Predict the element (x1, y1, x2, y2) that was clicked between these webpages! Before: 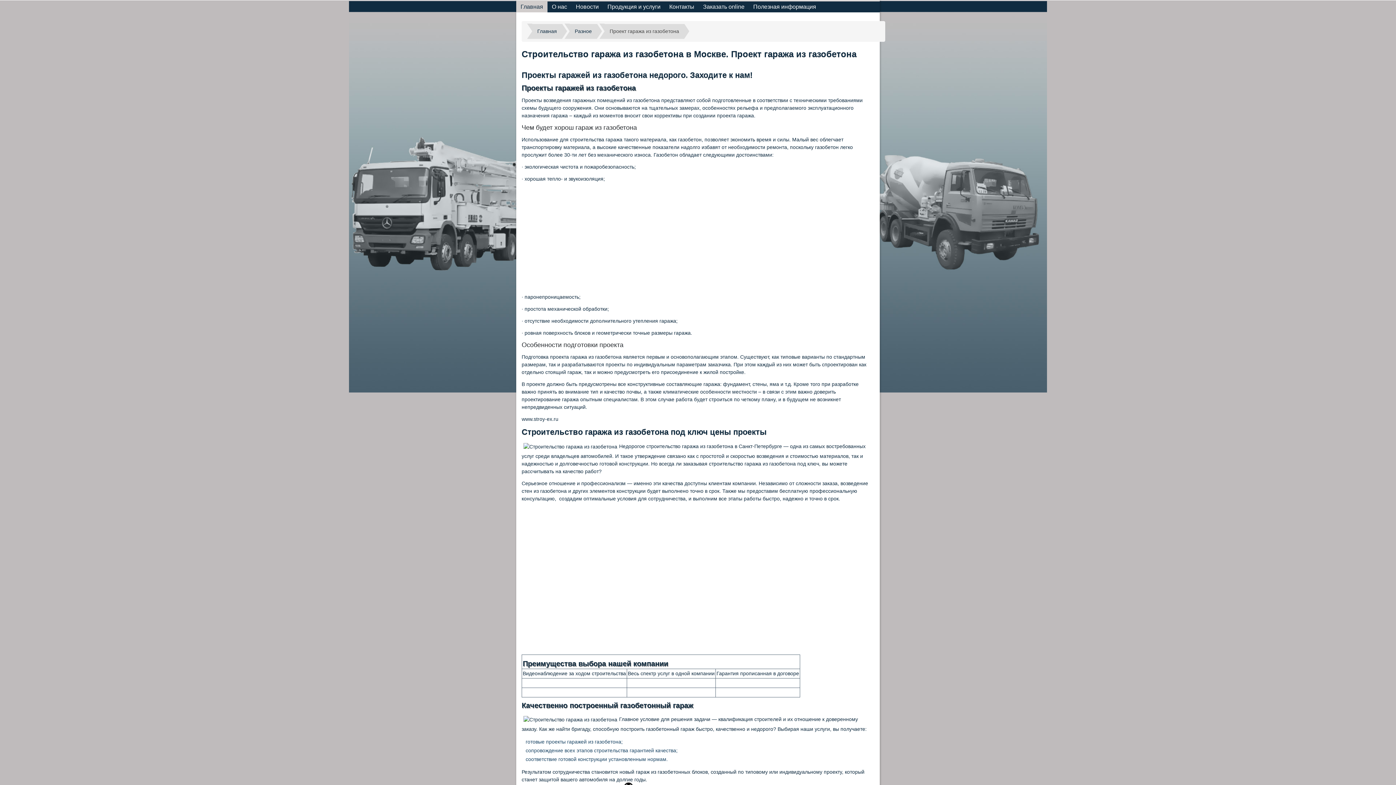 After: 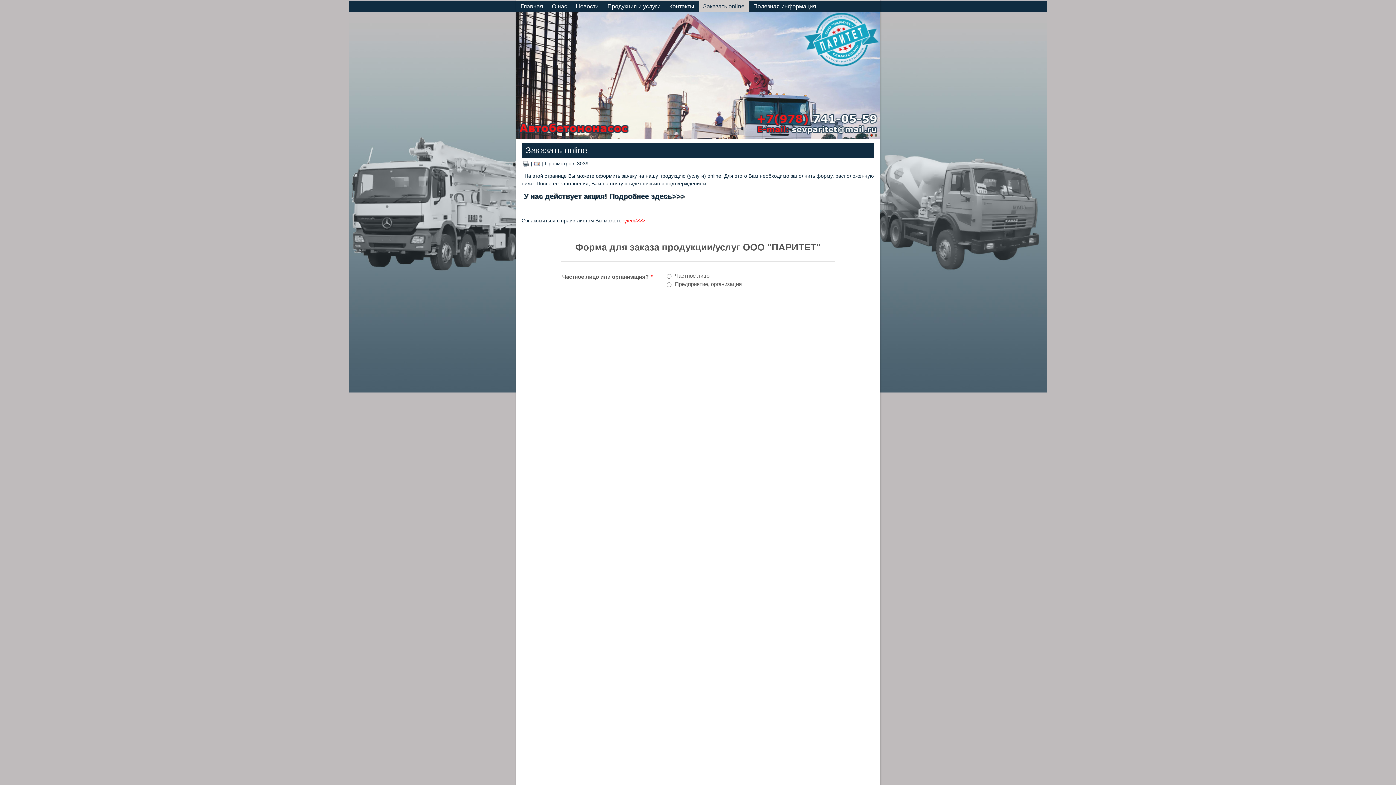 Action: bbox: (698, 1, 749, 12) label: Заказать online